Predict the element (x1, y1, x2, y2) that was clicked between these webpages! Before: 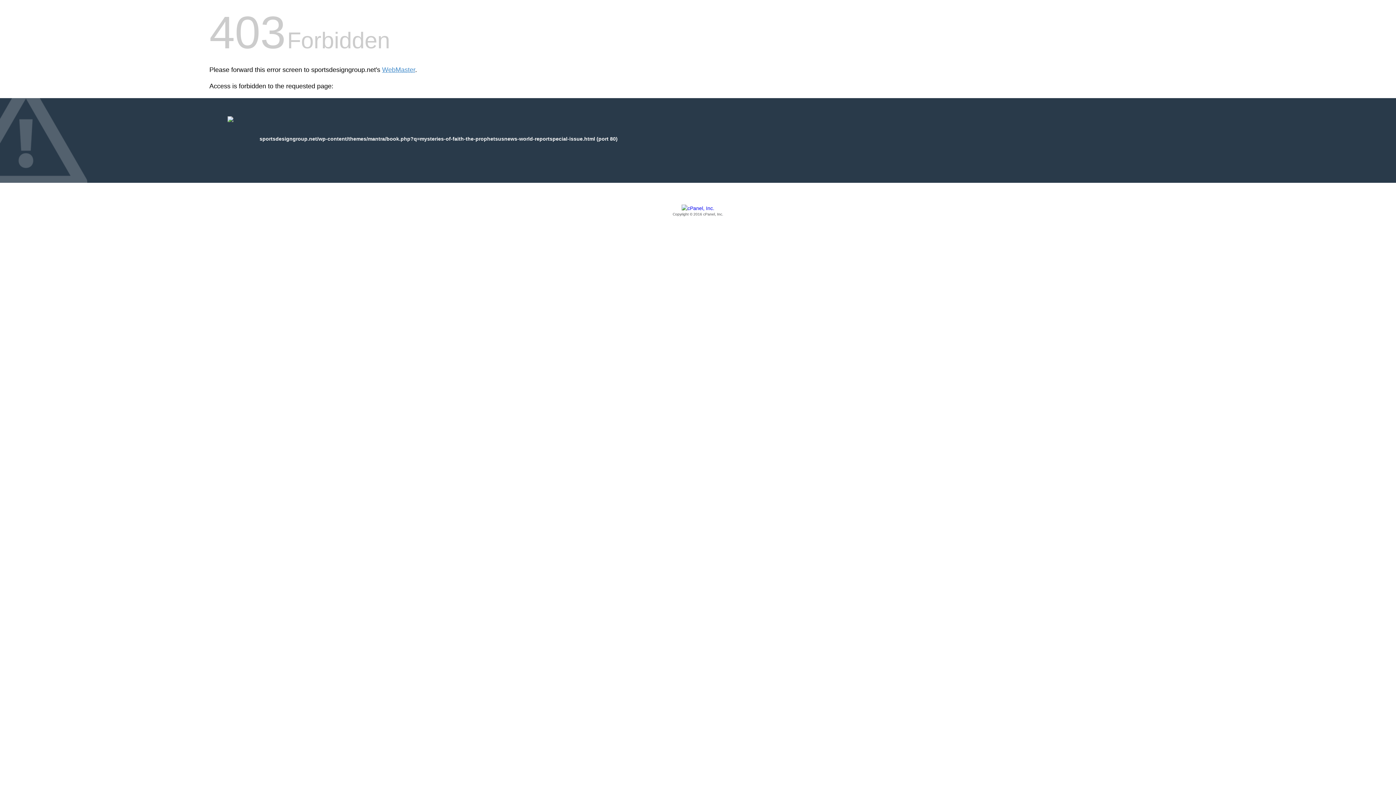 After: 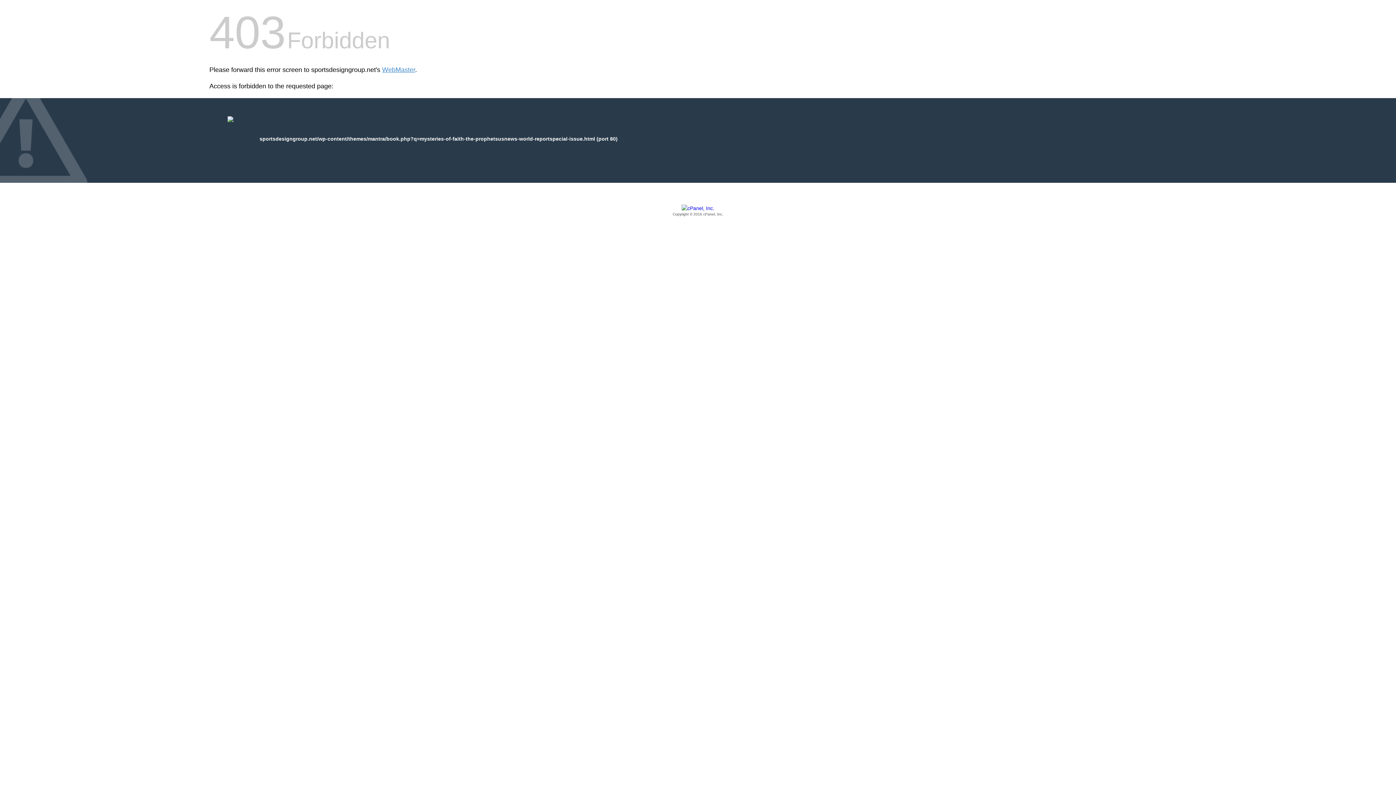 Action: bbox: (209, 205, 1186, 217) label: Copyright © 2016 cPanel, Inc.